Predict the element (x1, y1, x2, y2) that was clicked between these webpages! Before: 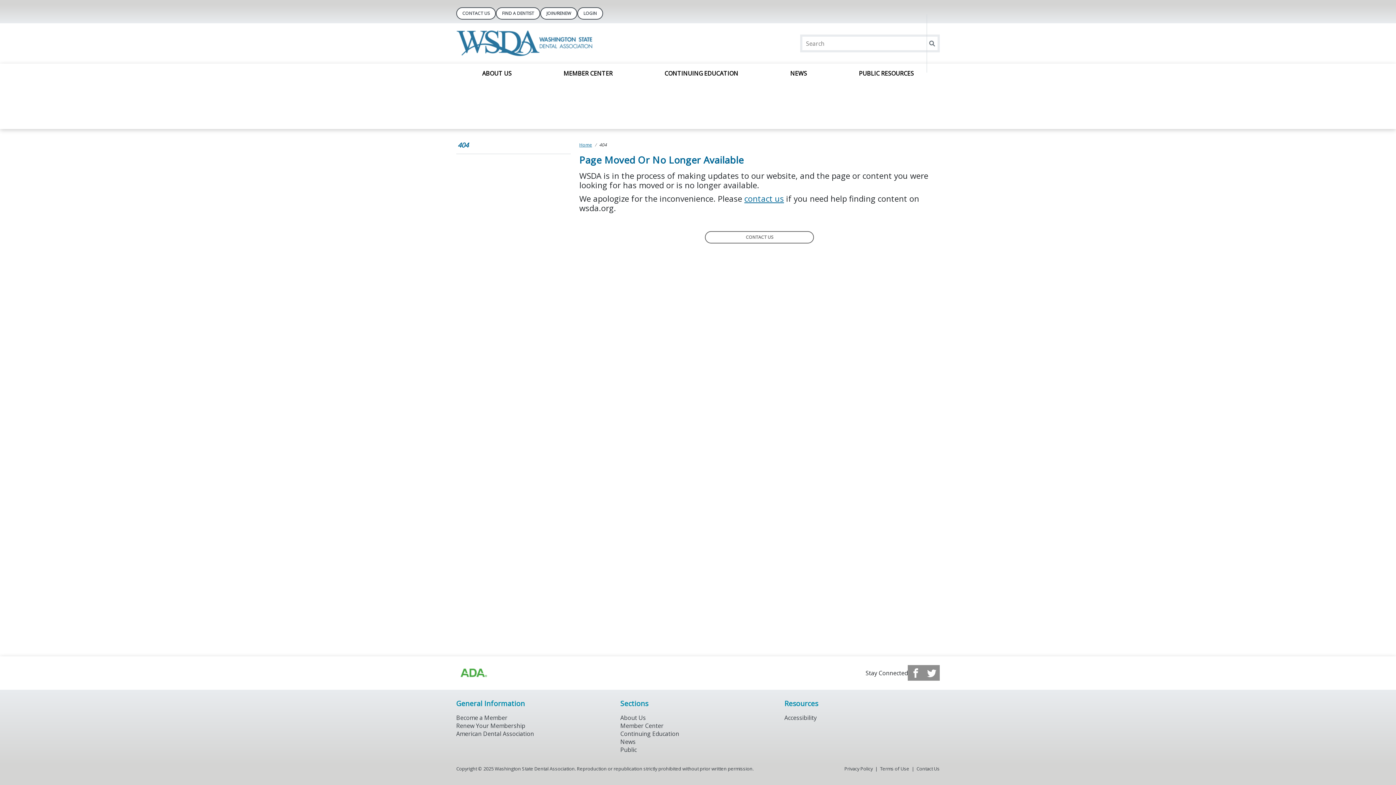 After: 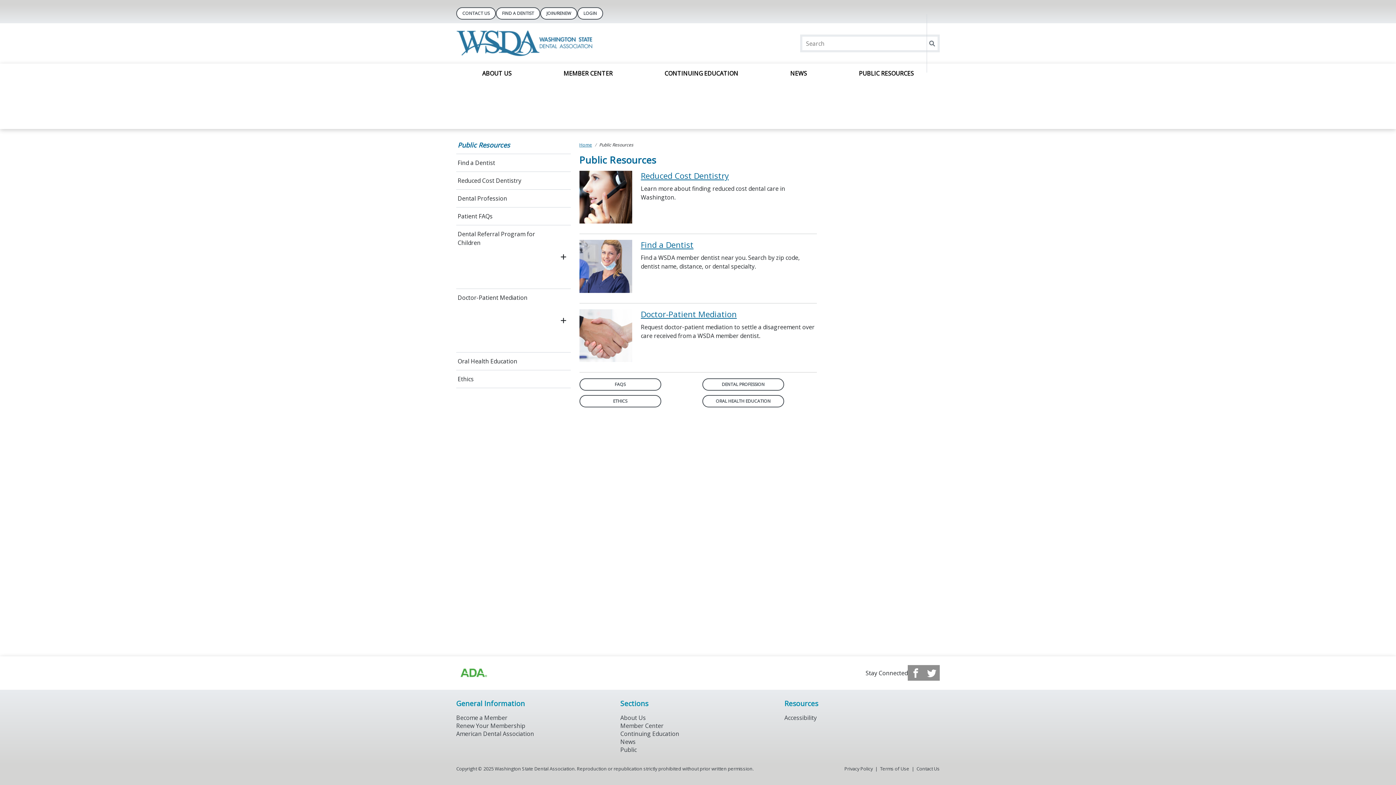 Action: bbox: (620, 746, 636, 754) label: Public